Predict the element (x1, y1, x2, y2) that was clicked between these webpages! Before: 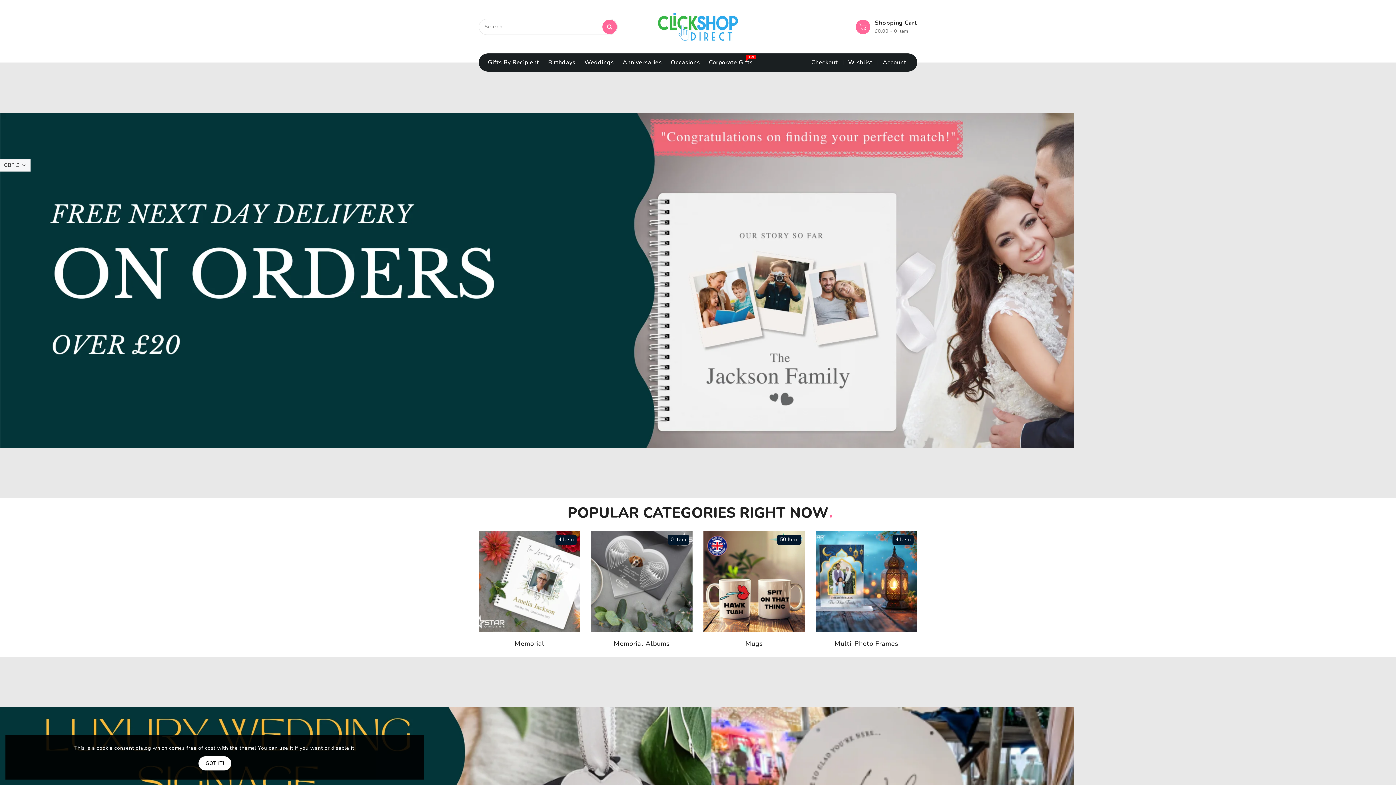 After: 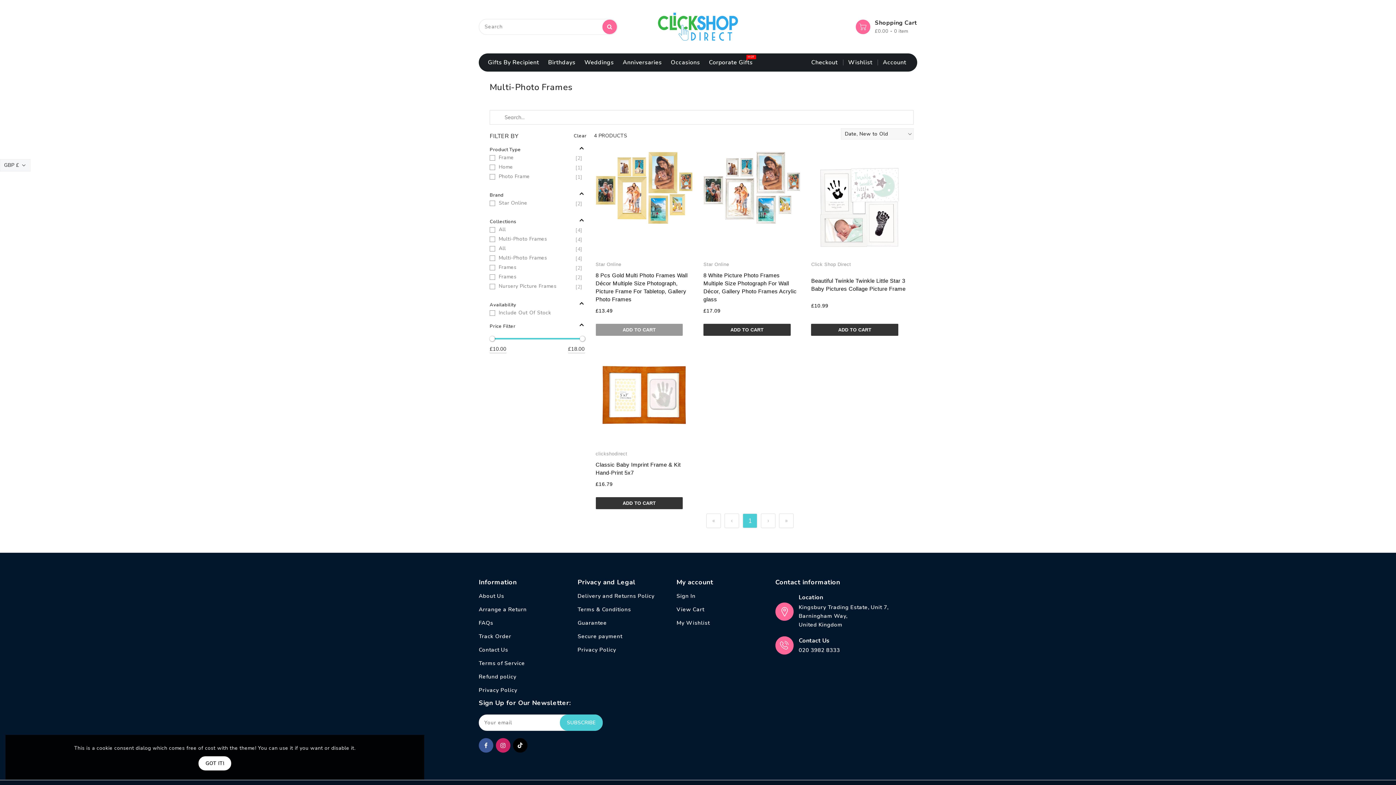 Action: bbox: (816, 531, 917, 651) label: 4 Item
Multi-Photo Frames
SHOP THE COLLECTION